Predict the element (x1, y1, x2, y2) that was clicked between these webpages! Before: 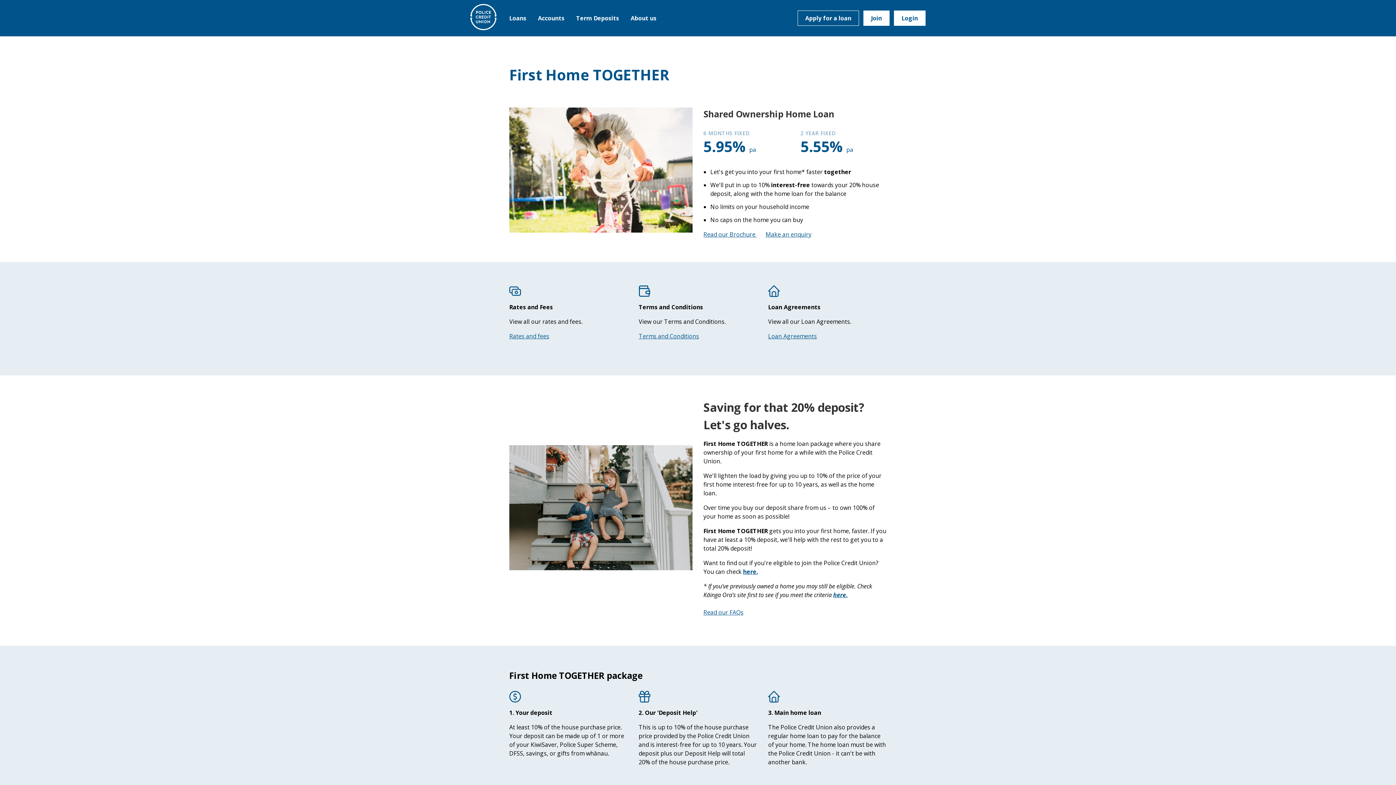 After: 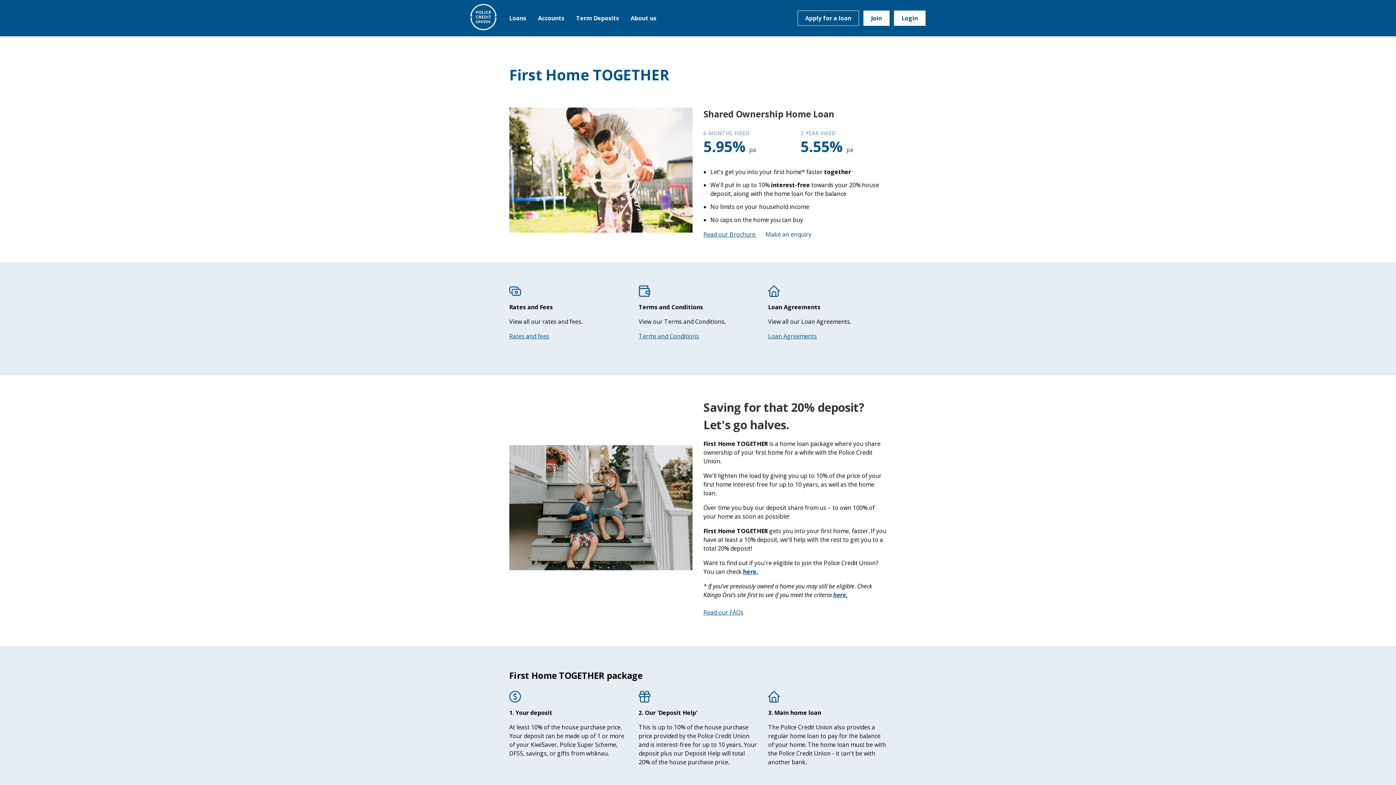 Action: bbox: (765, 230, 811, 238) label: Make an enquiry